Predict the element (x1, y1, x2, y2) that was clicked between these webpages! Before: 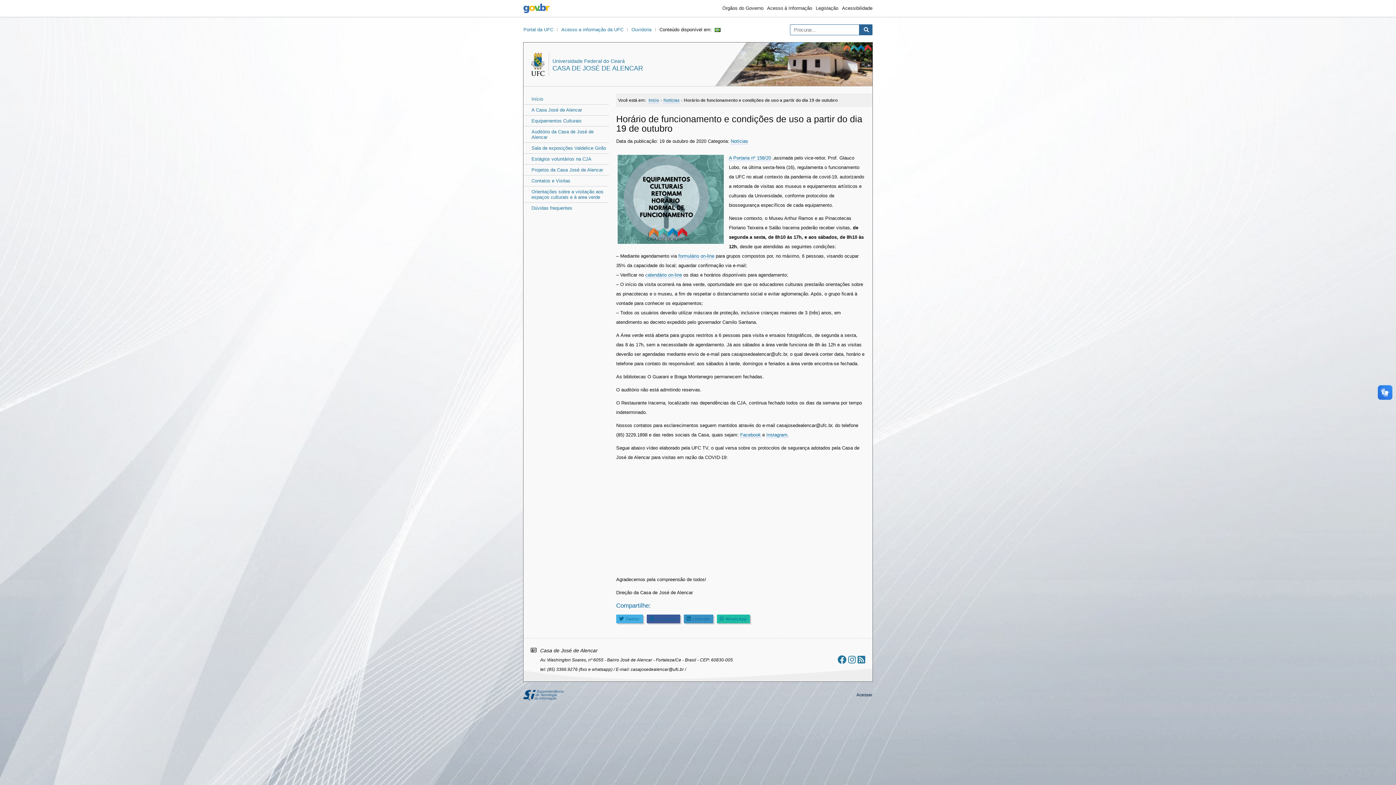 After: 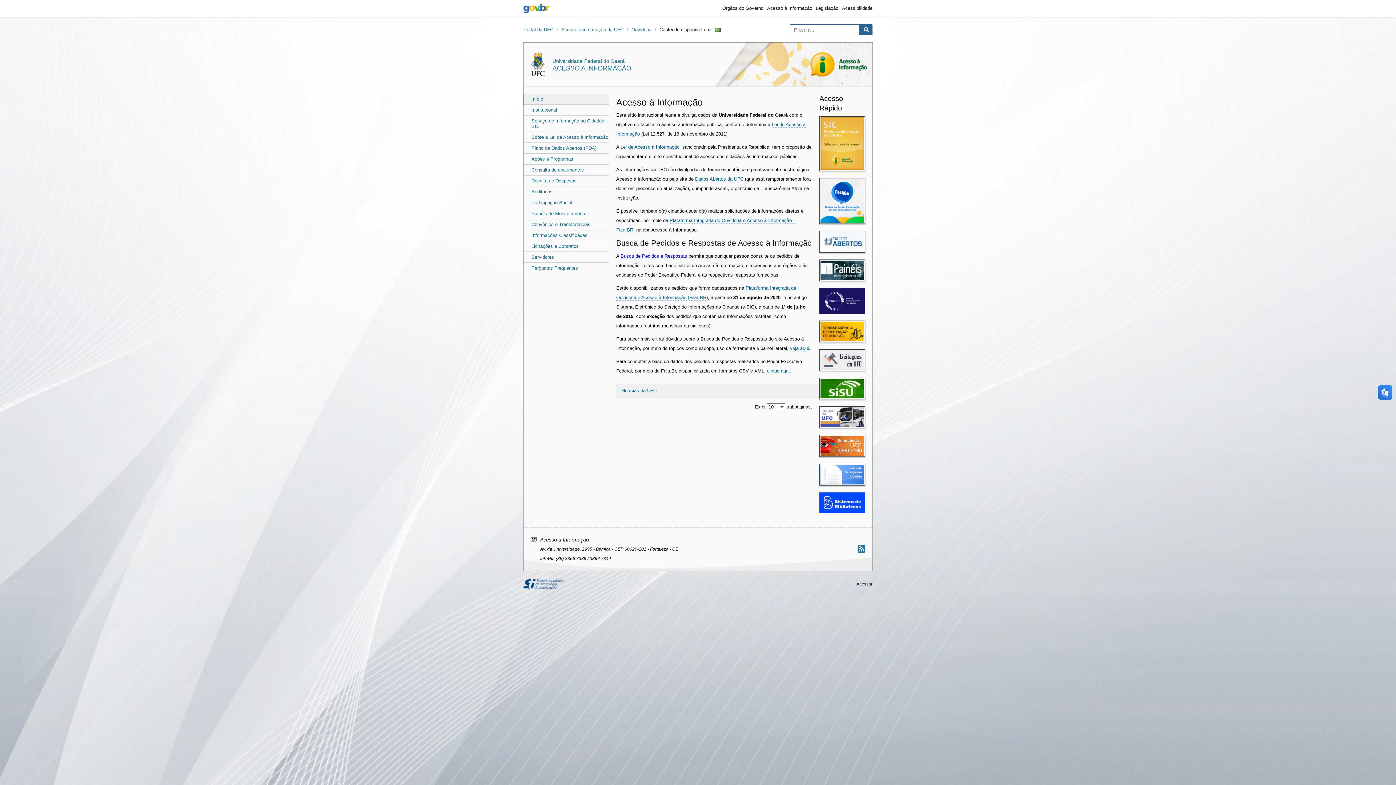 Action: bbox: (561, 25, 628, 34) label: Acesso a informação da UFC